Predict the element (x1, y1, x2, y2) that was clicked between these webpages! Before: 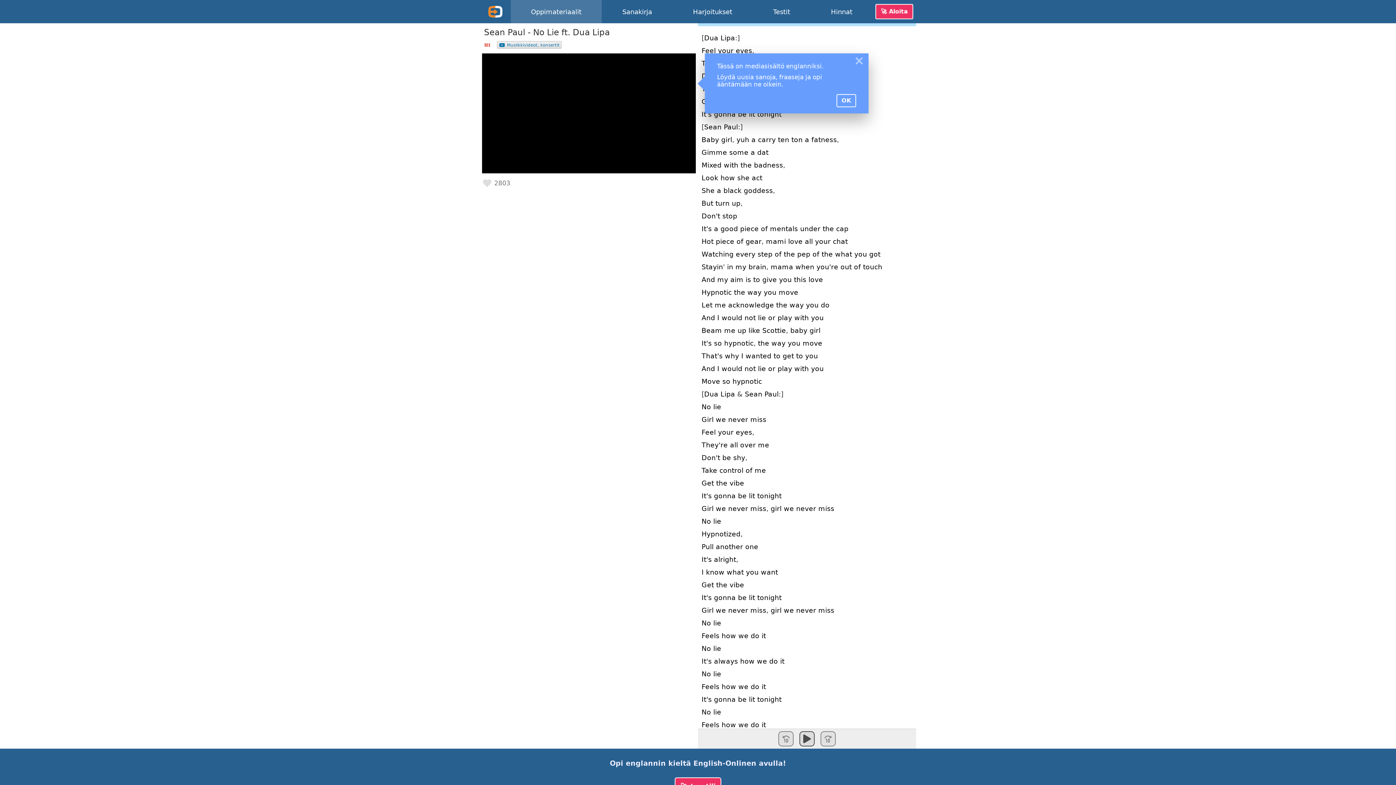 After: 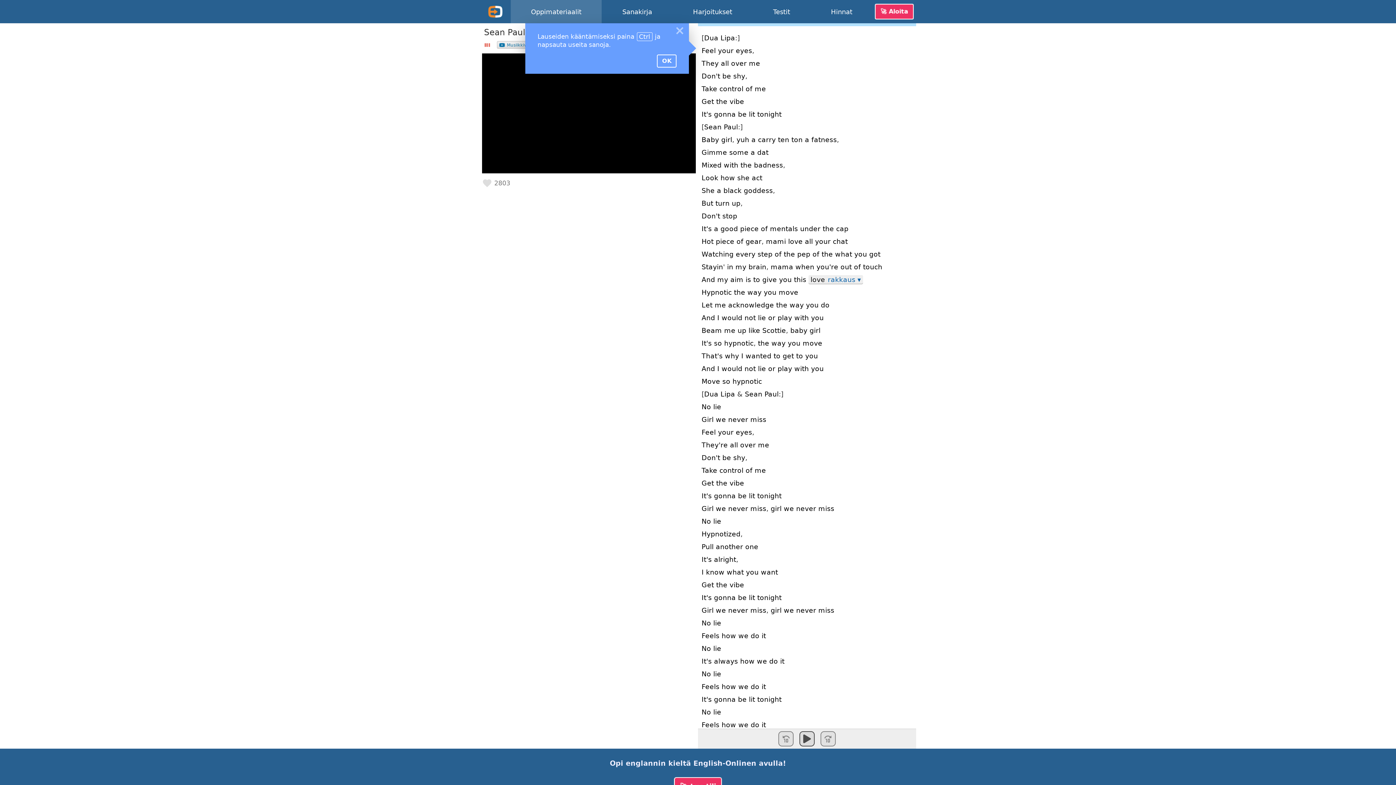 Action: bbox: (808, 275, 823, 284) label: love